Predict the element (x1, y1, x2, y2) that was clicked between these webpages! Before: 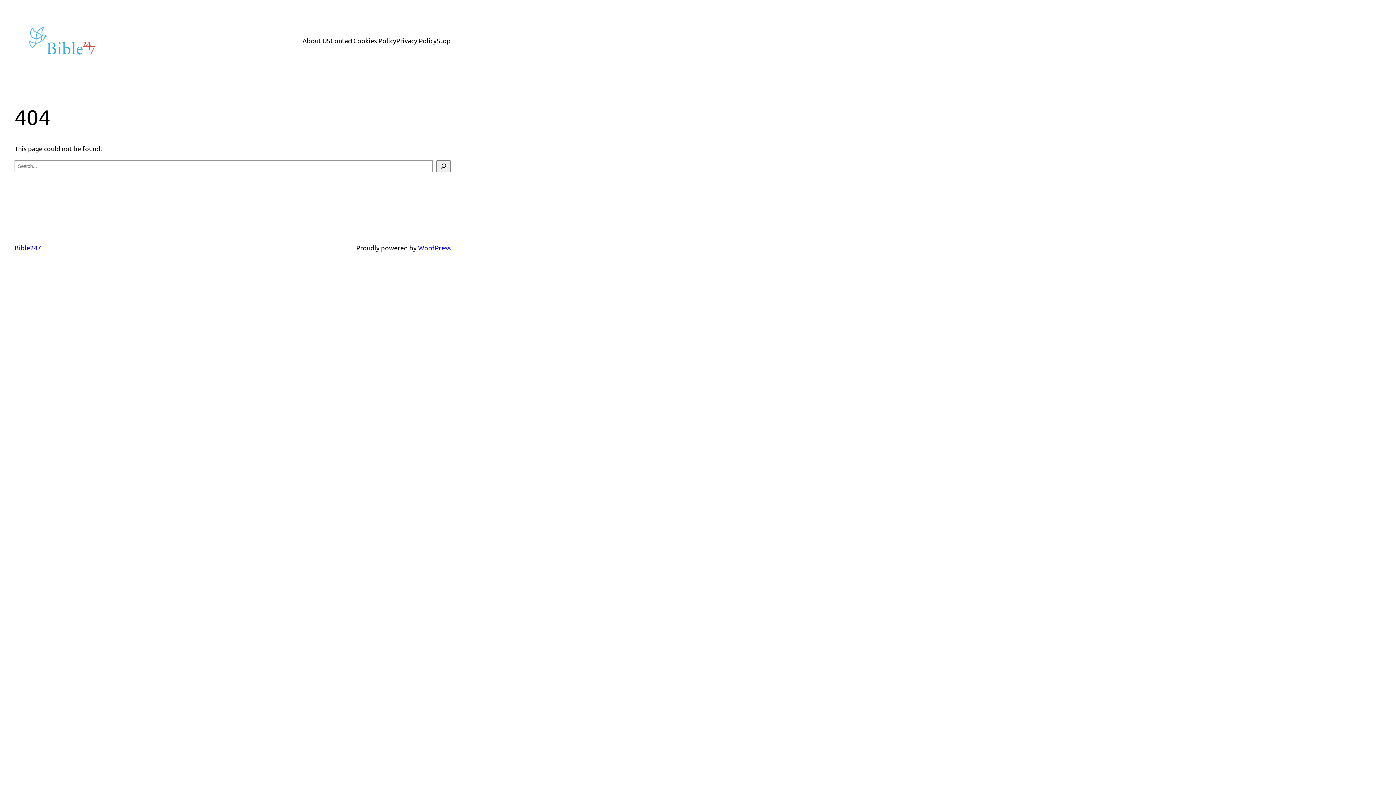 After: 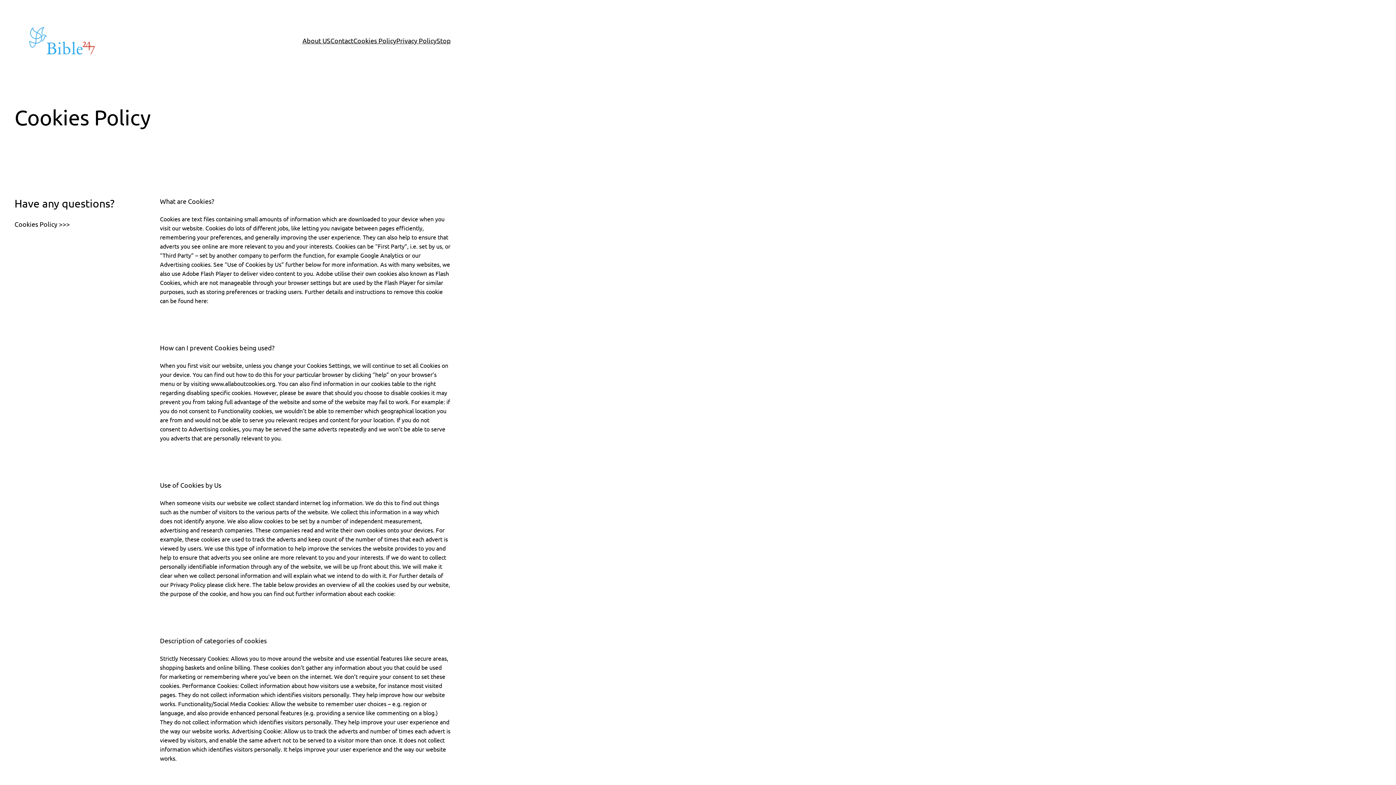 Action: bbox: (353, 35, 396, 45) label: Cookies Policy